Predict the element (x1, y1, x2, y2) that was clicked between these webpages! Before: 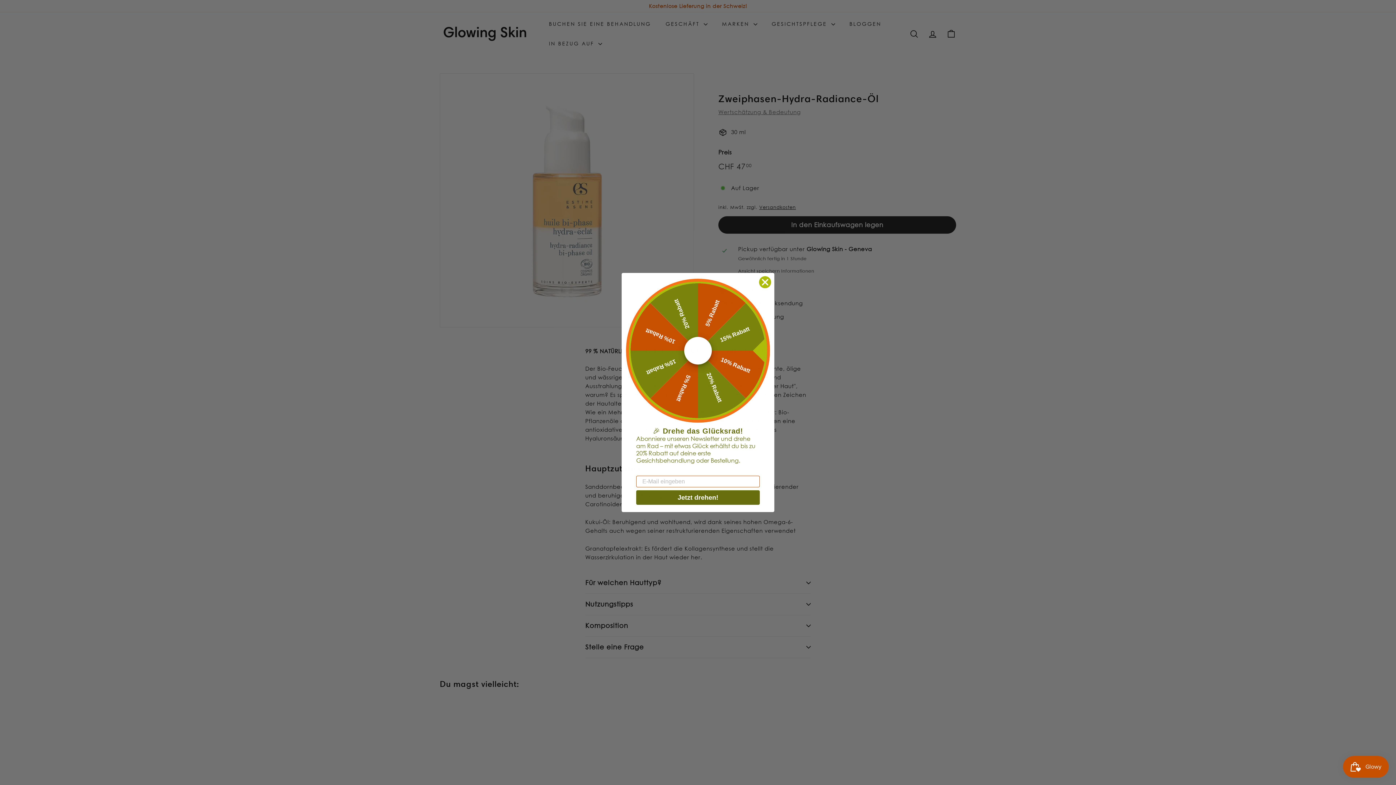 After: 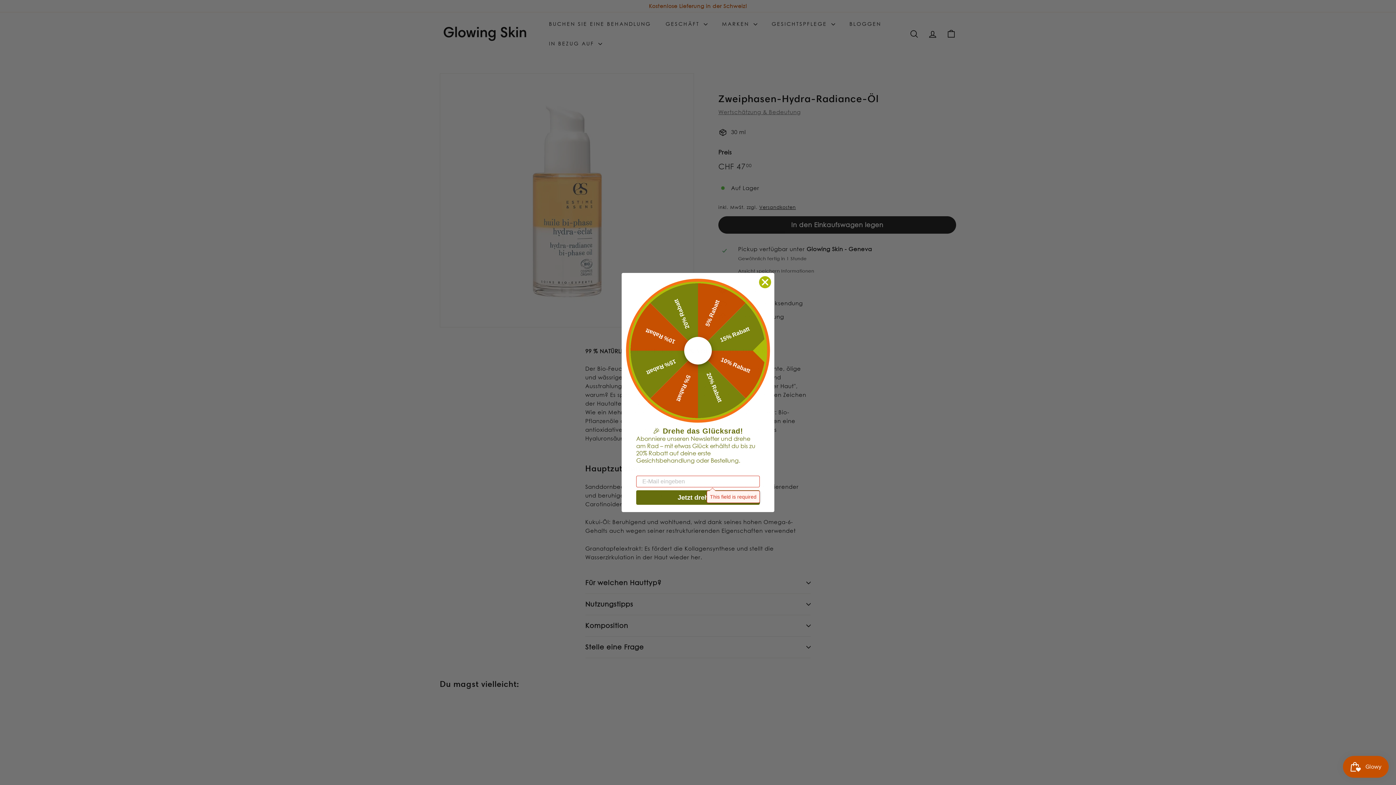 Action: bbox: (636, 490, 760, 505) label: Jetzt drehen!